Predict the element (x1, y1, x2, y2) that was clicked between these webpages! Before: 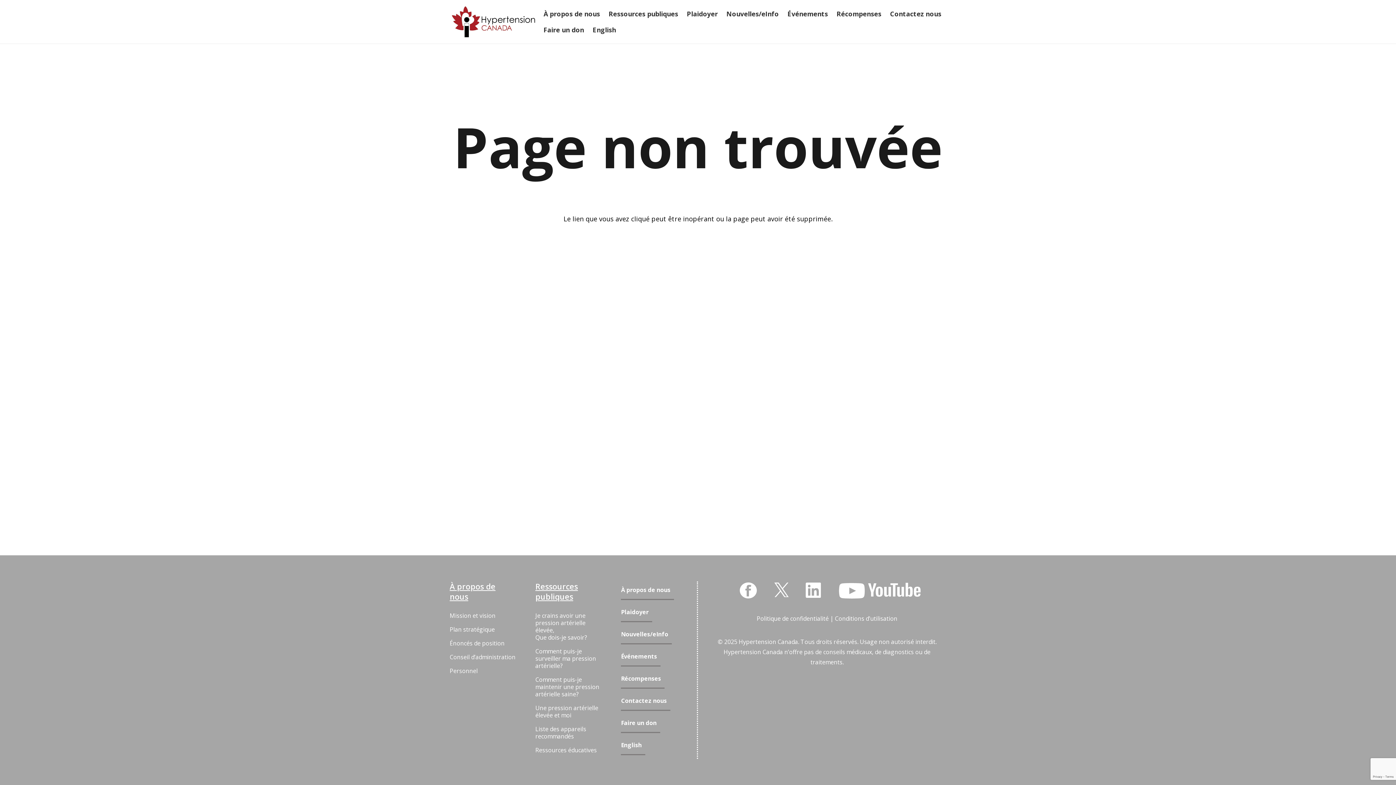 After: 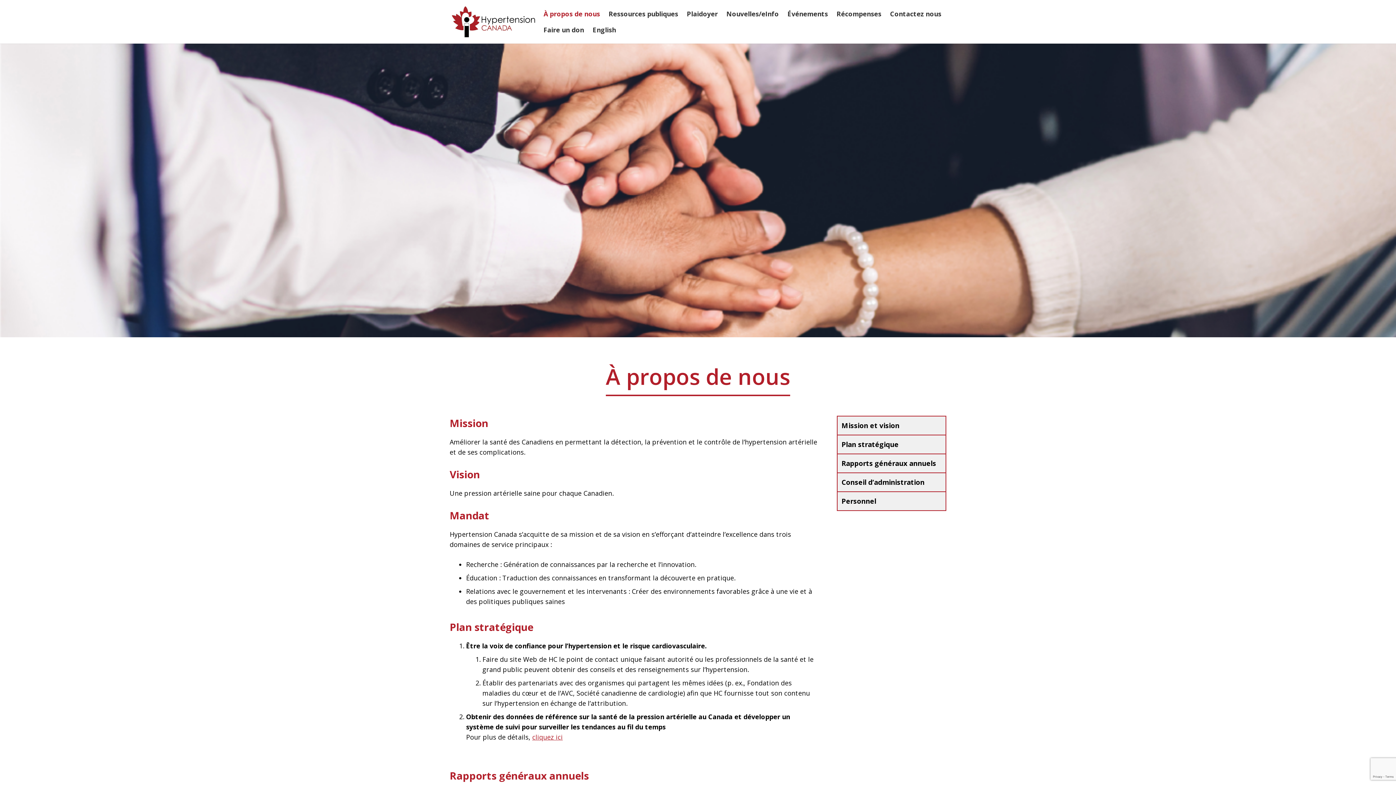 Action: label: À propos de nous bbox: (621, 586, 674, 600)